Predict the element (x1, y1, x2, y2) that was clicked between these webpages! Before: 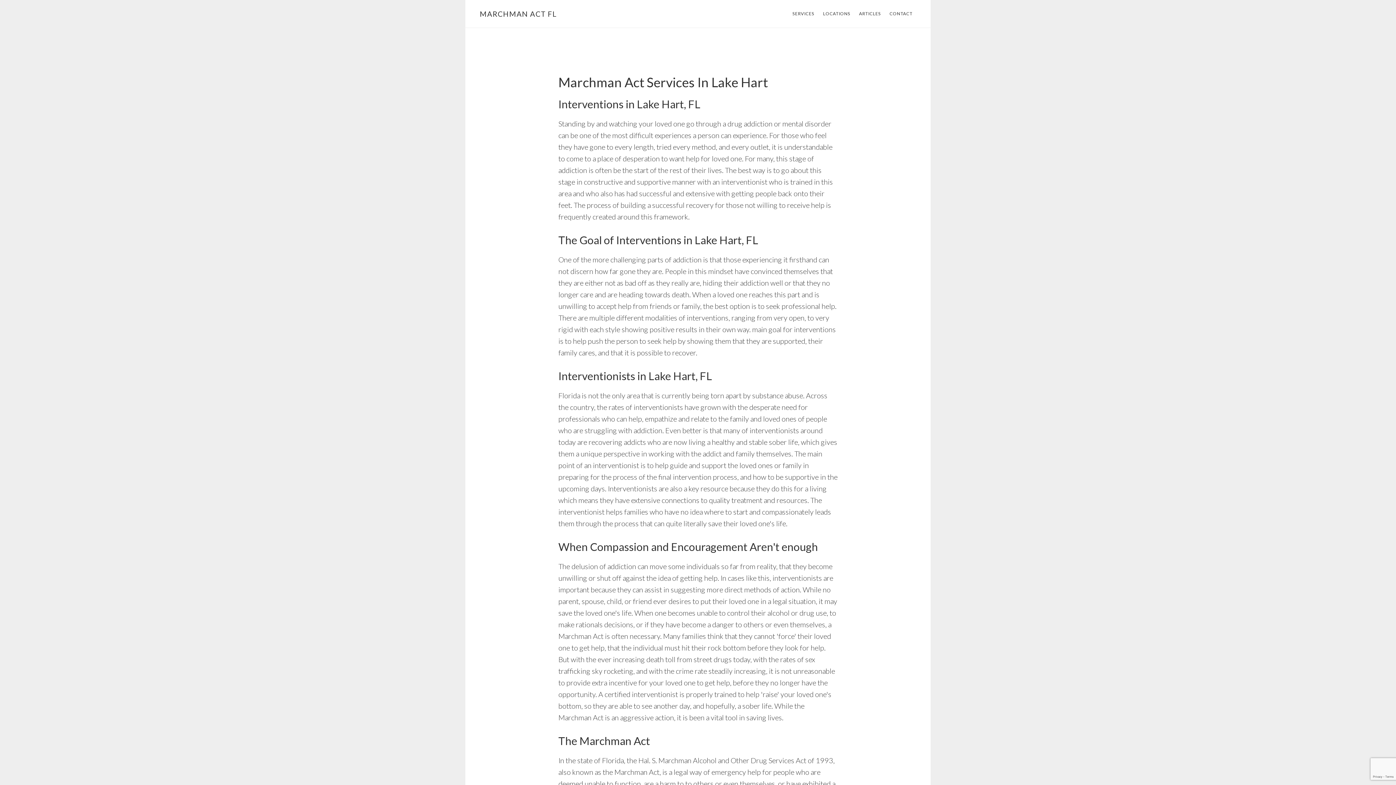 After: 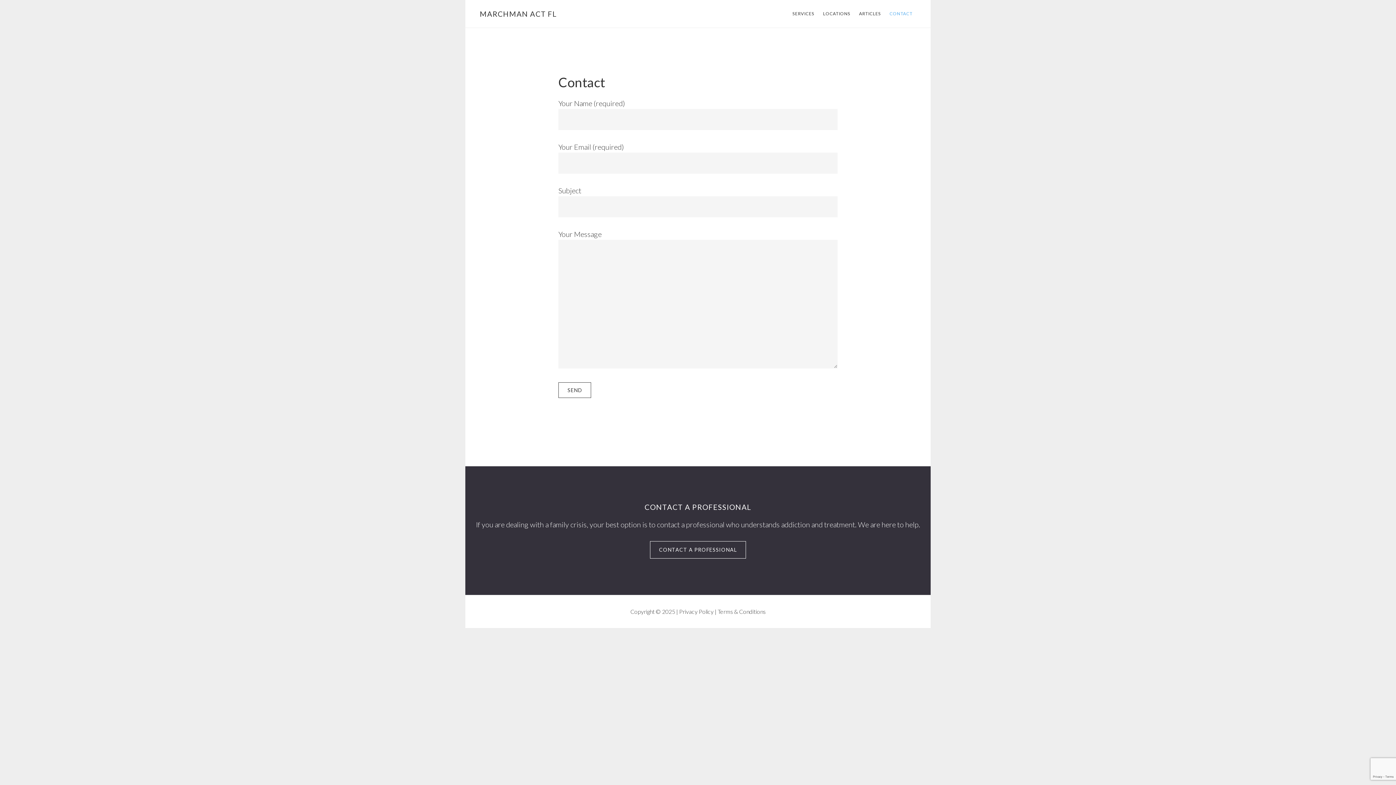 Action: label: CONTACT bbox: (886, 8, 916, 19)